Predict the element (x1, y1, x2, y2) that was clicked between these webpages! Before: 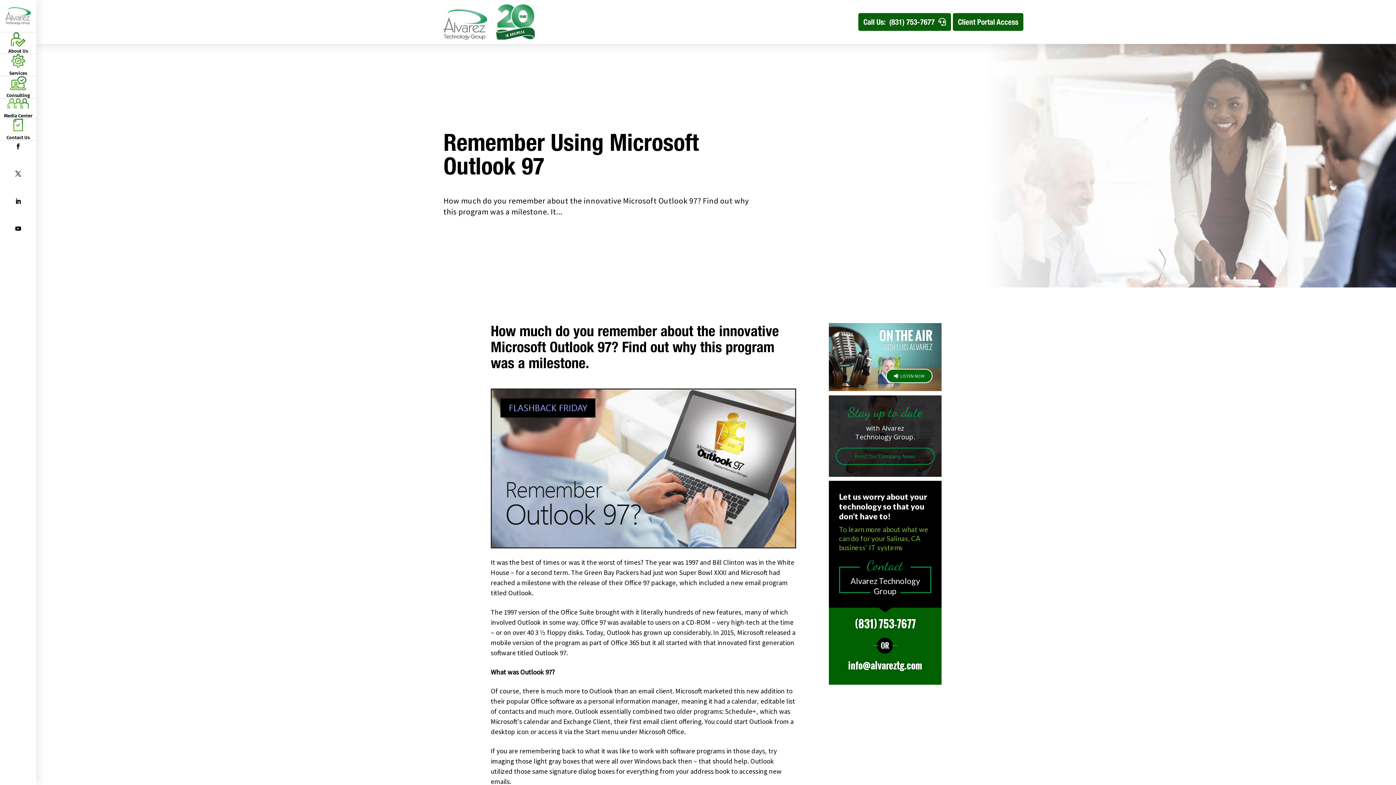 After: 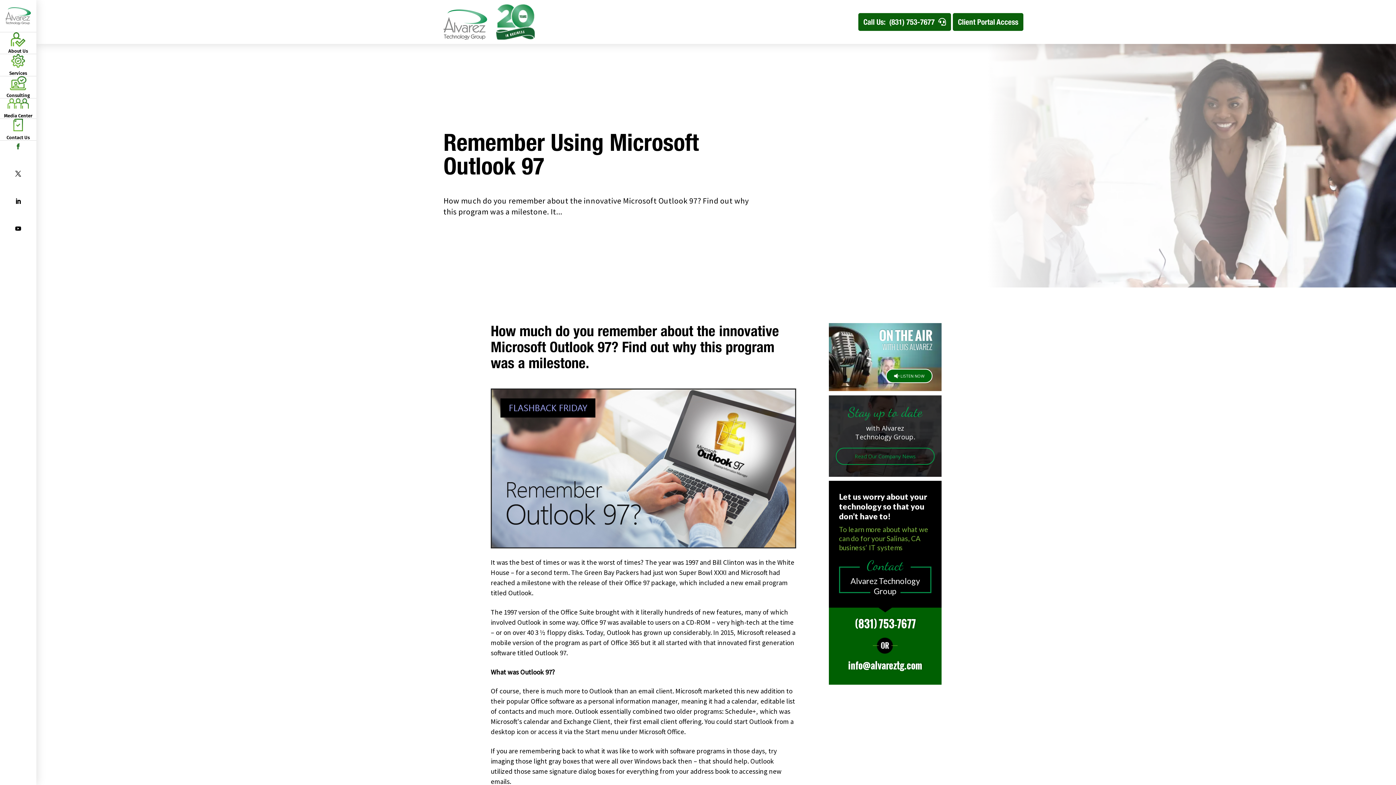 Action: bbox: (12, 140, 24, 152)